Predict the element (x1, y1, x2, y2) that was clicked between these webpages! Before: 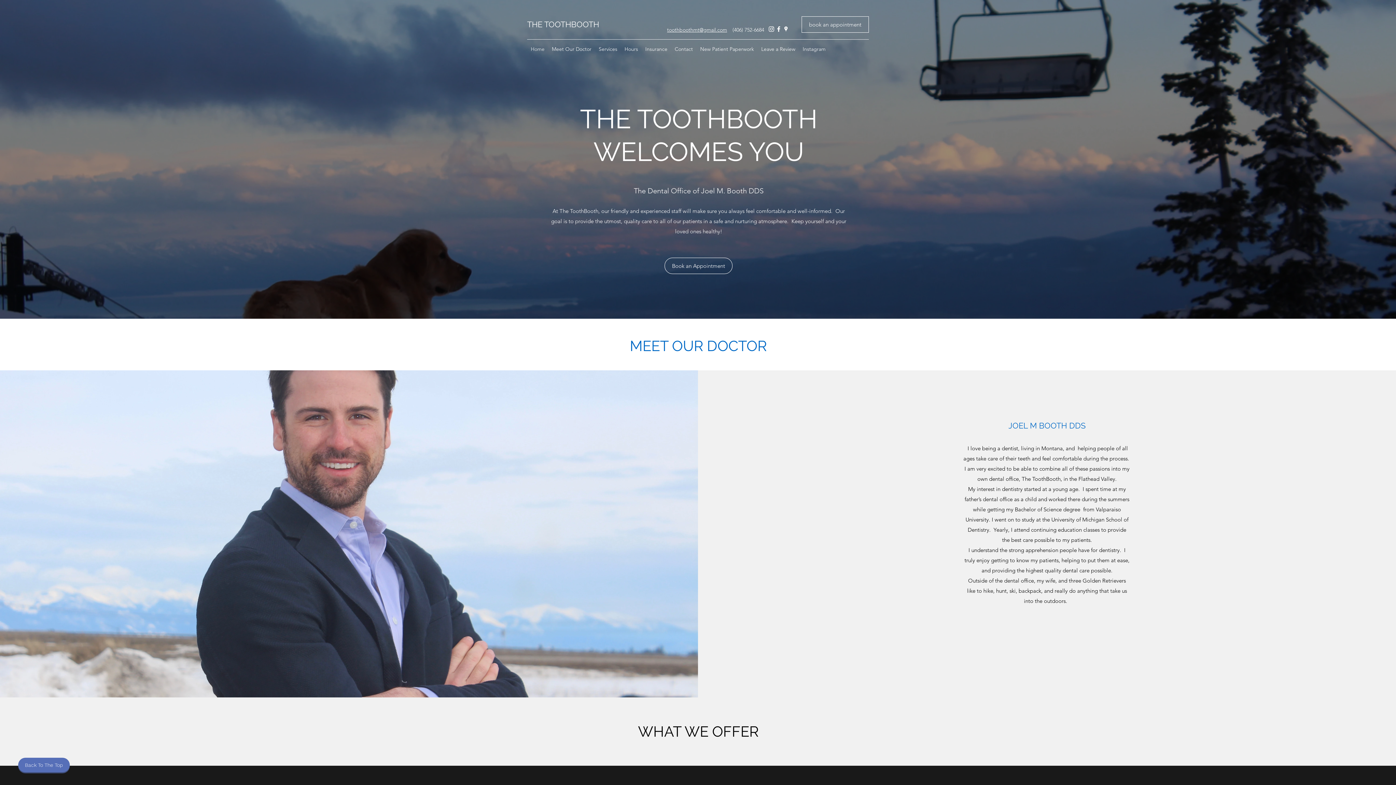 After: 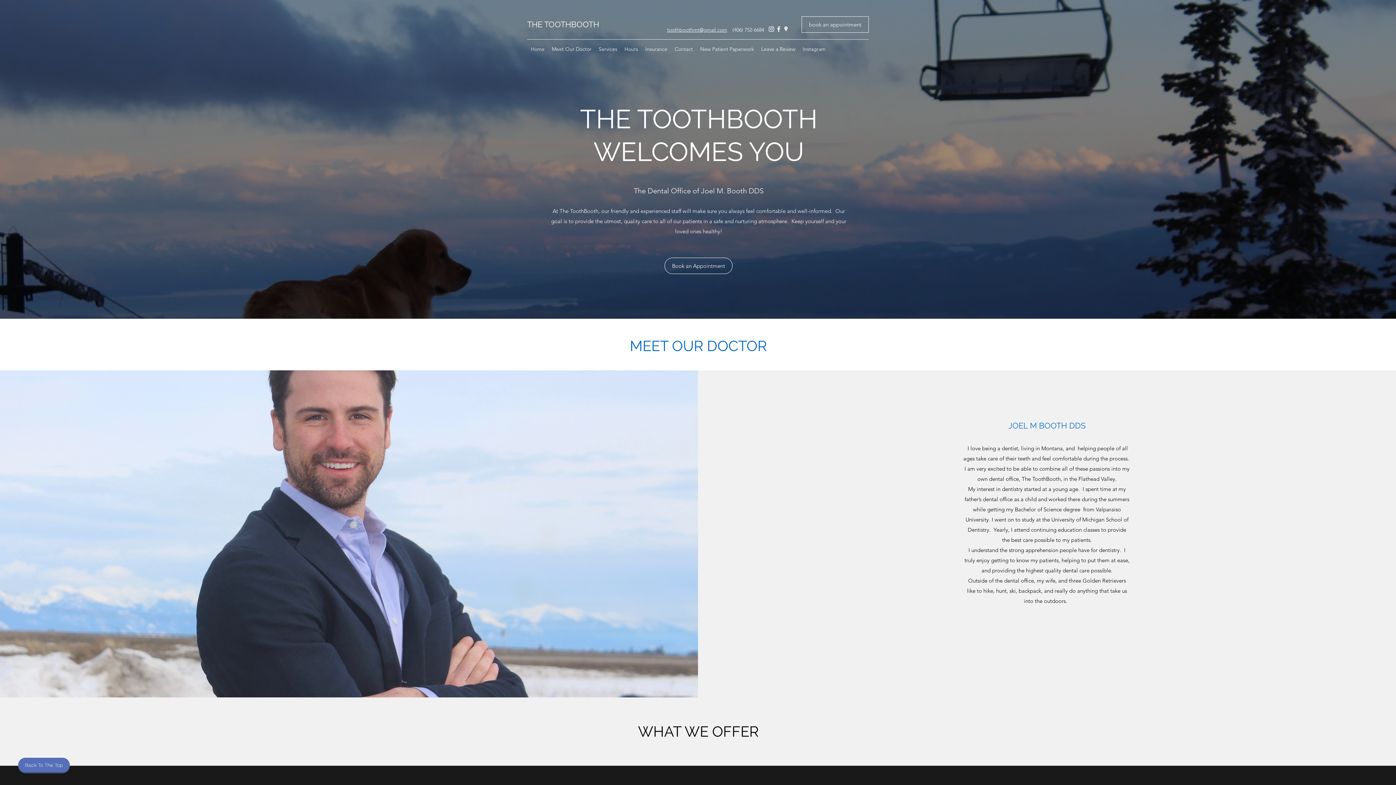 Action: label: toothboothmt@gmail.com bbox: (667, 26, 727, 33)